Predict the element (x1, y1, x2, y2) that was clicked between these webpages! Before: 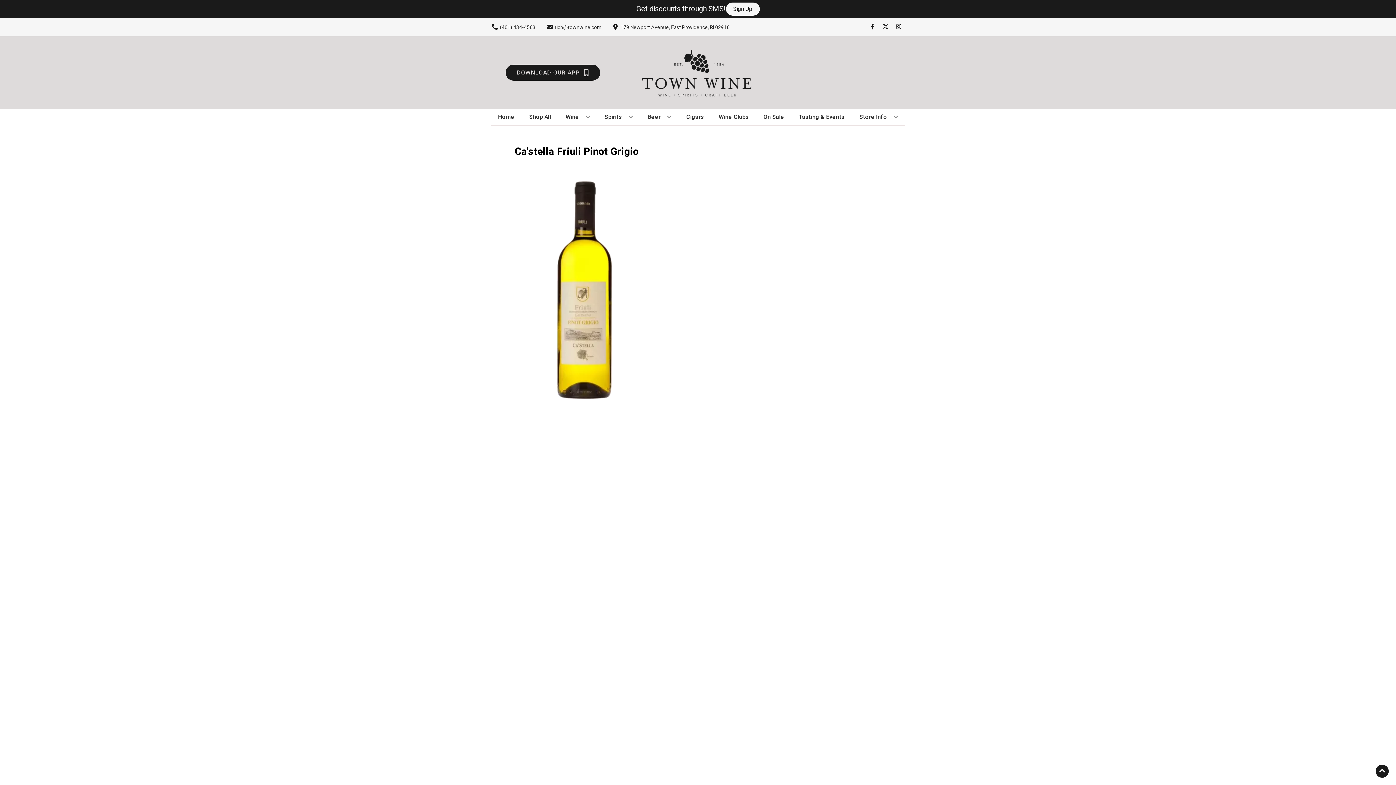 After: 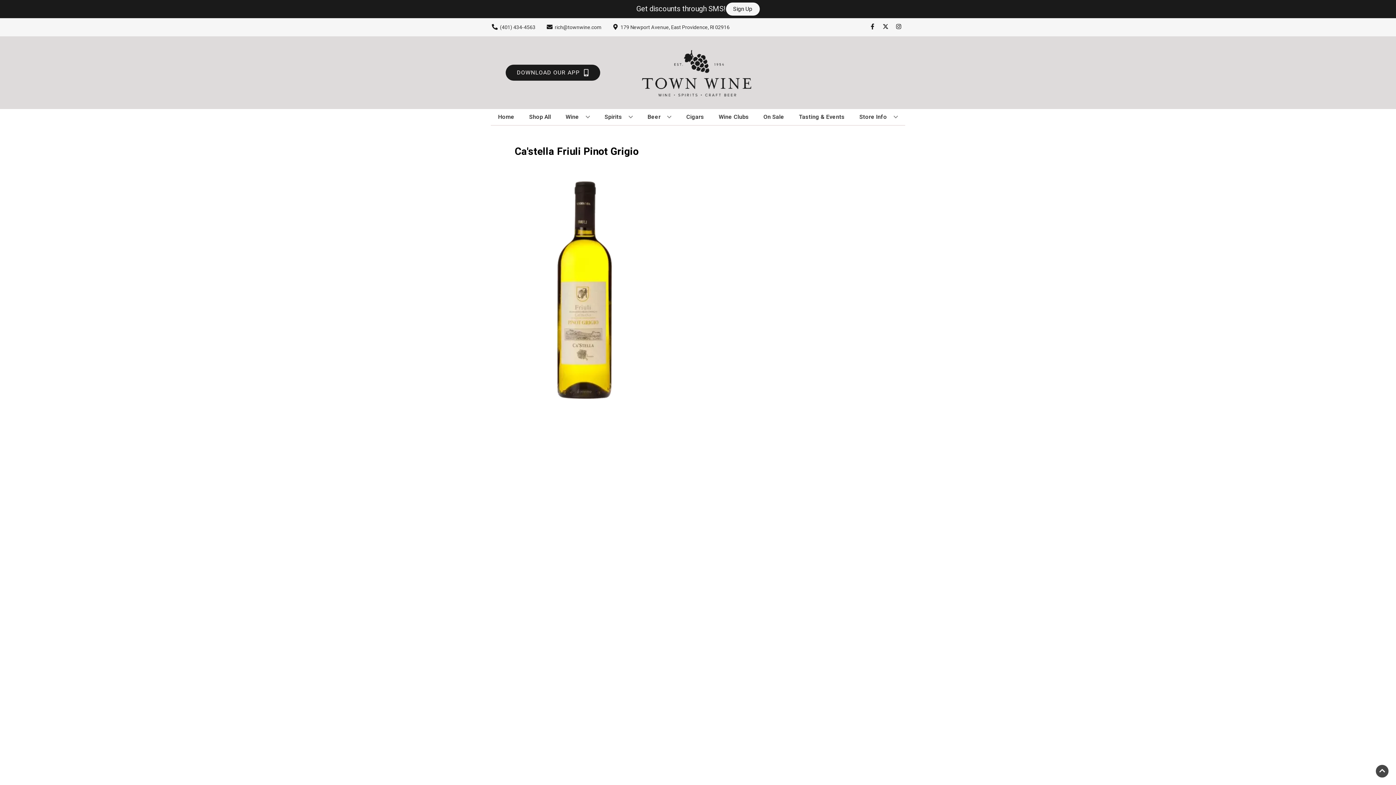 Action: label: Go to top bbox: (1376, 765, 1389, 778)